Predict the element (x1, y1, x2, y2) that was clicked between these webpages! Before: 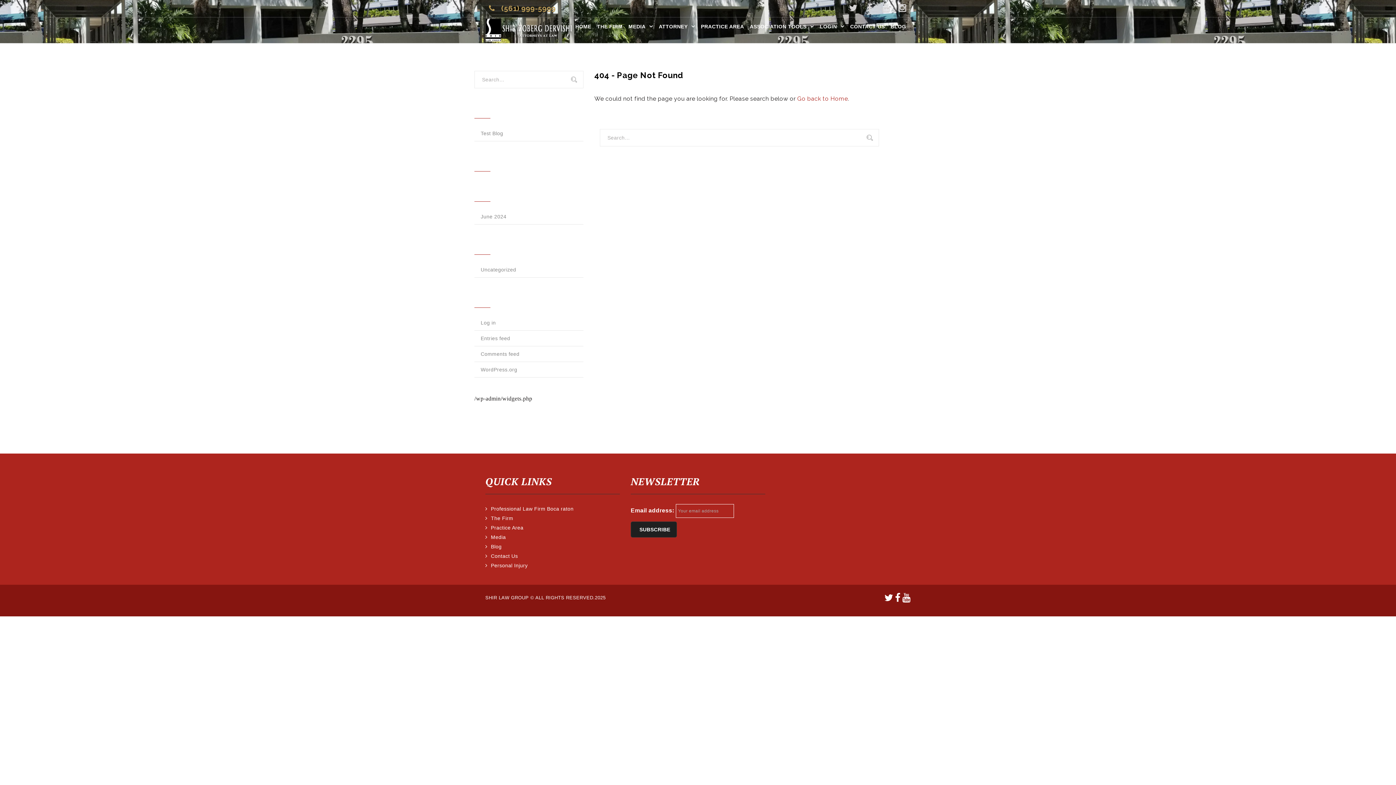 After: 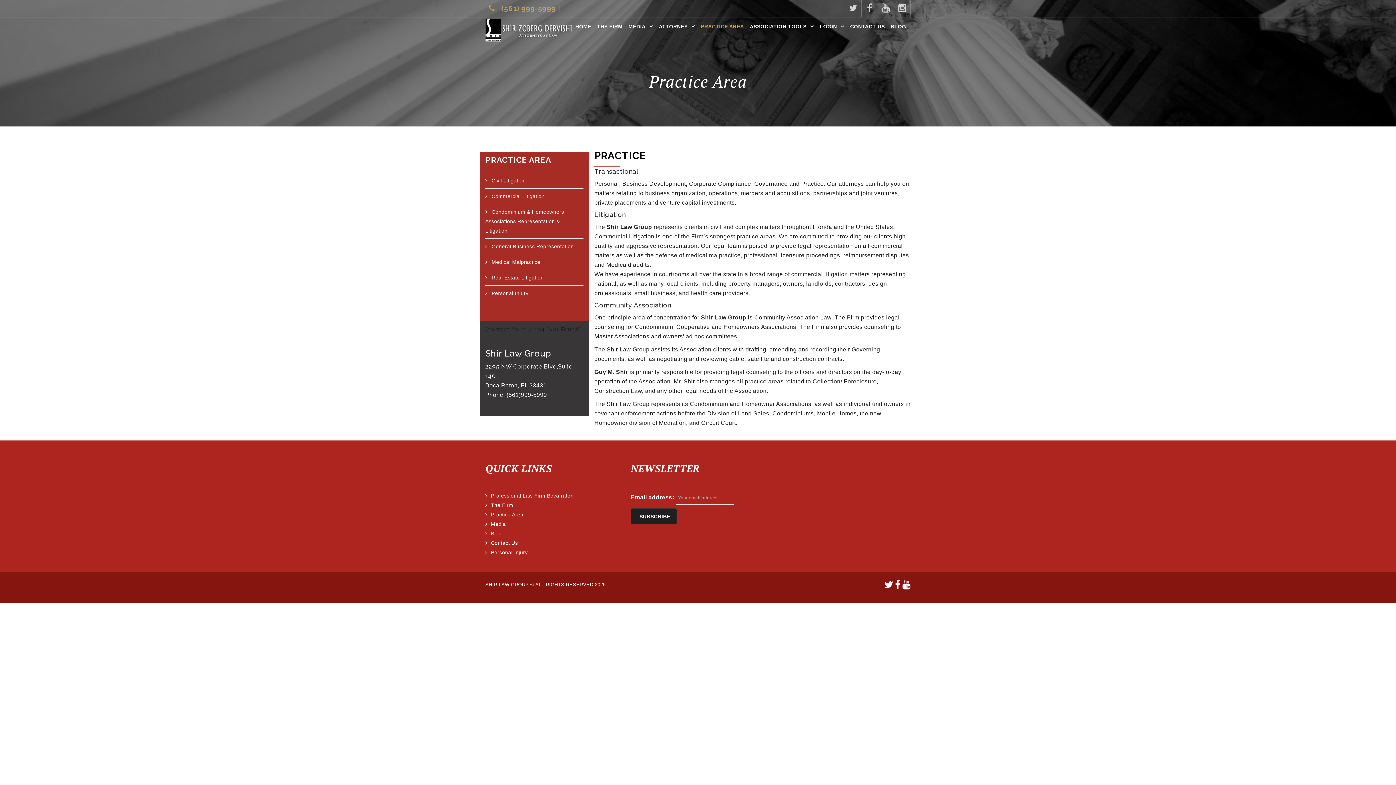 Action: bbox: (485, 523, 620, 532) label: Practice Area